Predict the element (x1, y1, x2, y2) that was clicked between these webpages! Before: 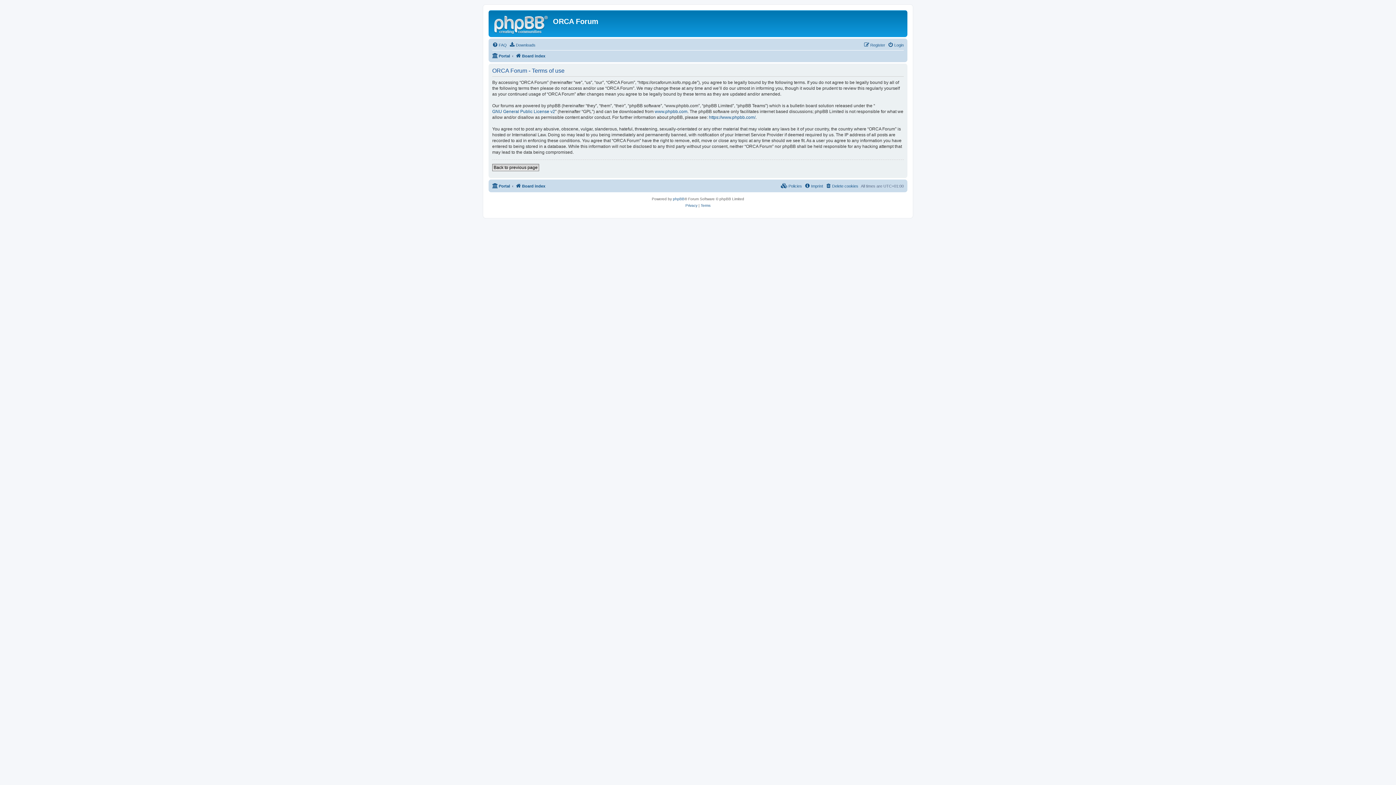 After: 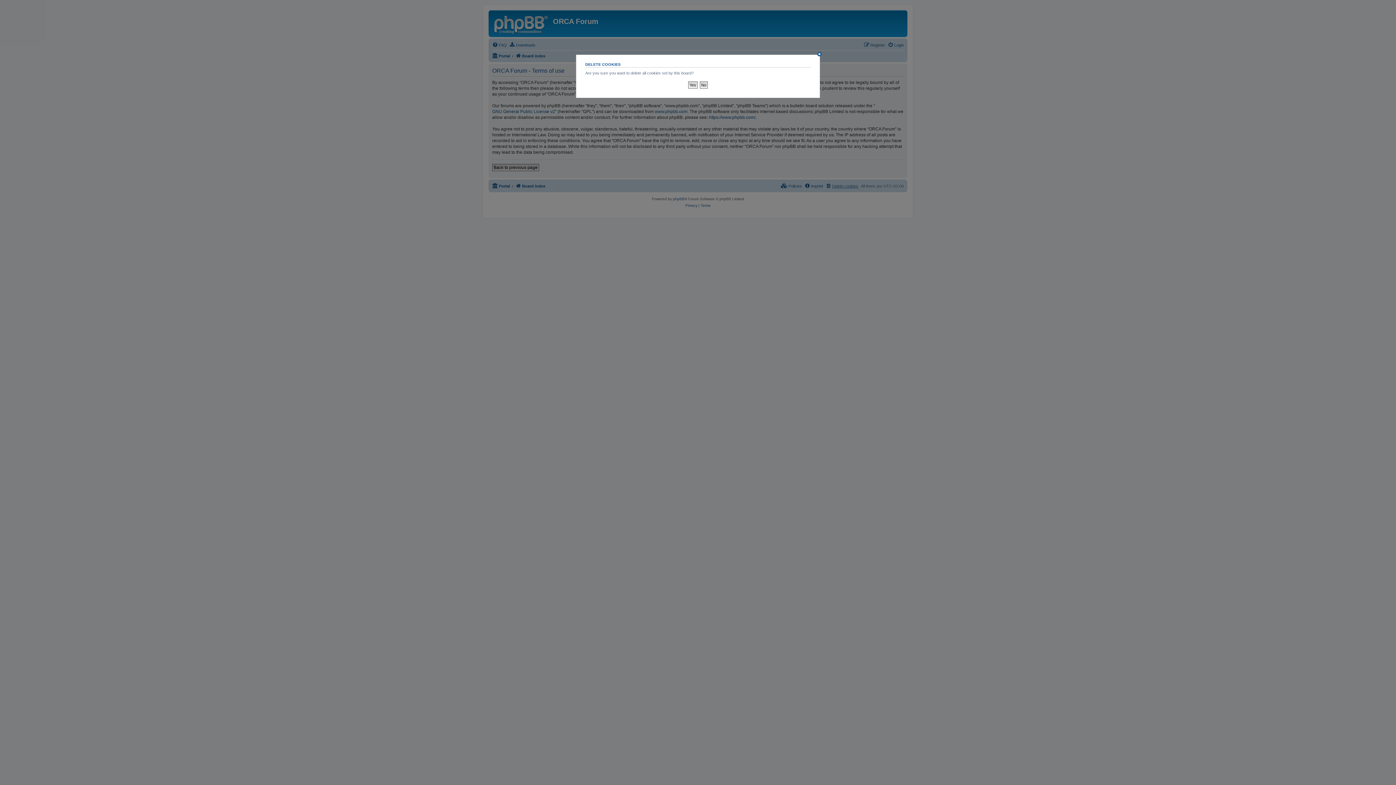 Action: bbox: (825, 181, 858, 190) label: Delete cookies